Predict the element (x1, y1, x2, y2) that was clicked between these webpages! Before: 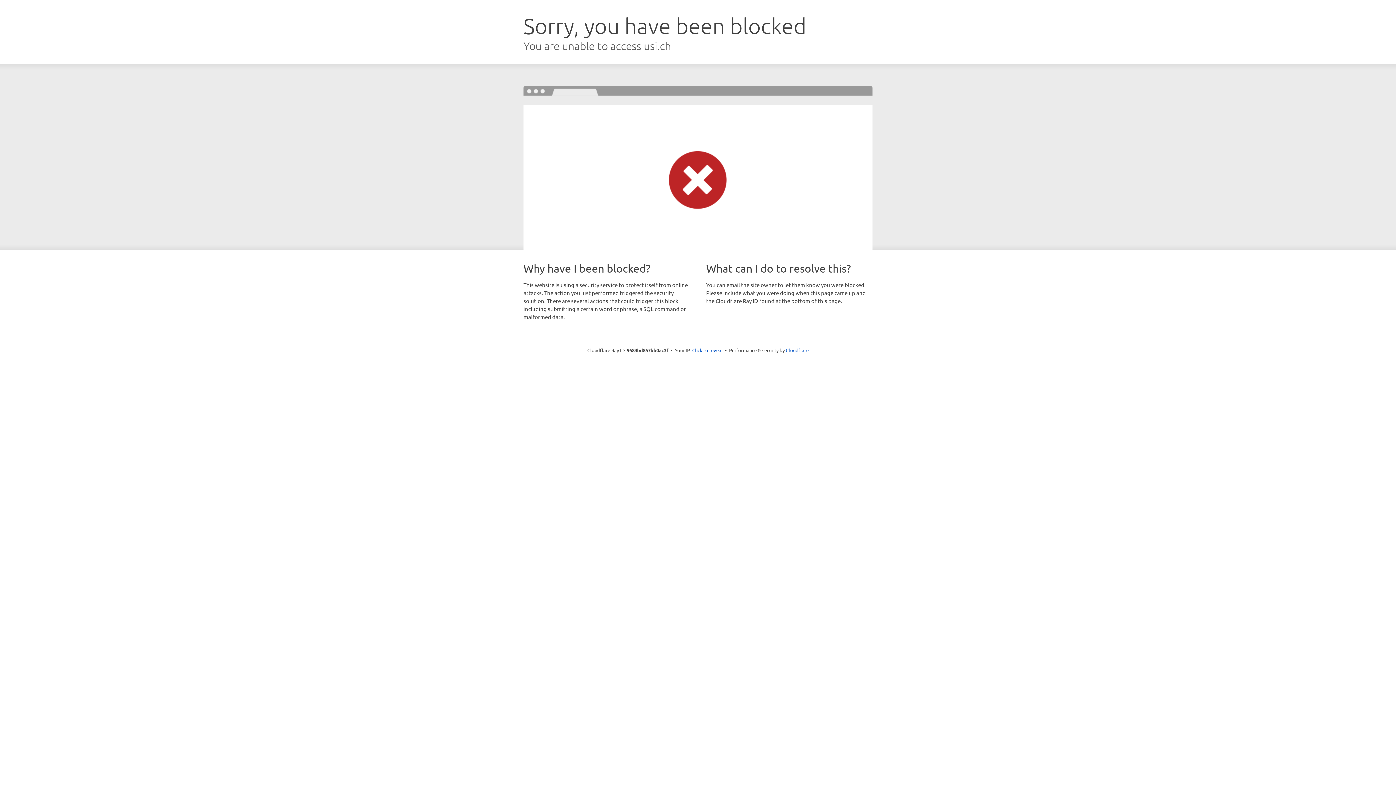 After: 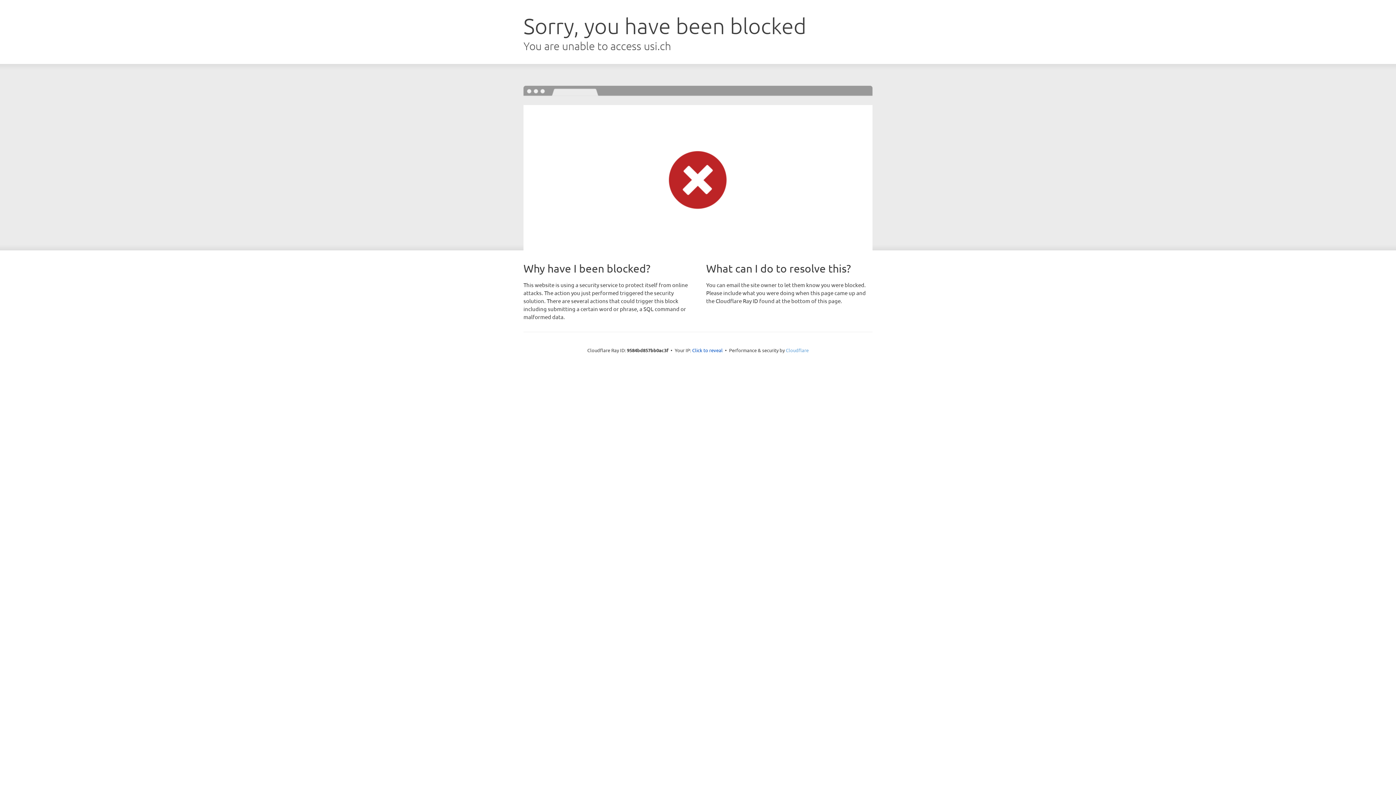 Action: label: Cloudflare bbox: (786, 347, 808, 353)